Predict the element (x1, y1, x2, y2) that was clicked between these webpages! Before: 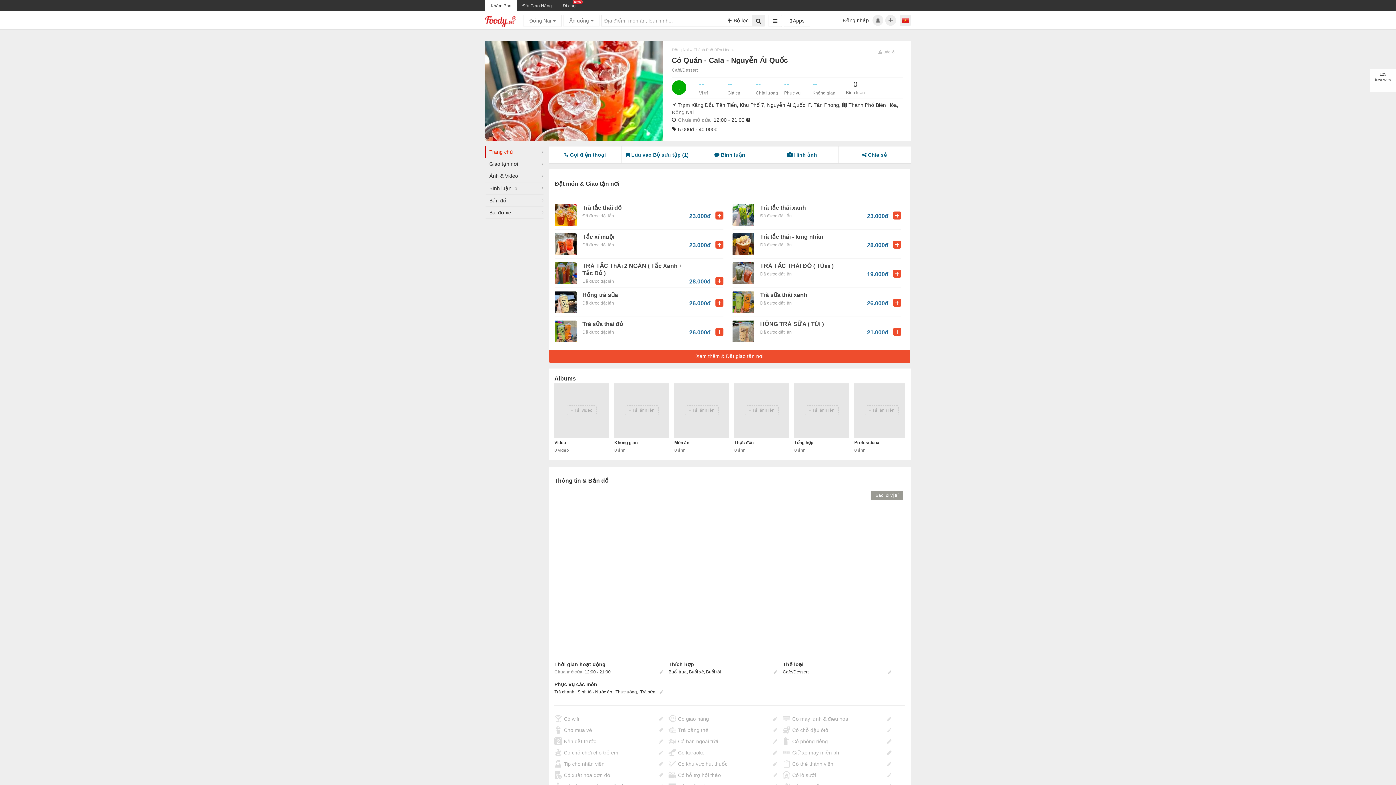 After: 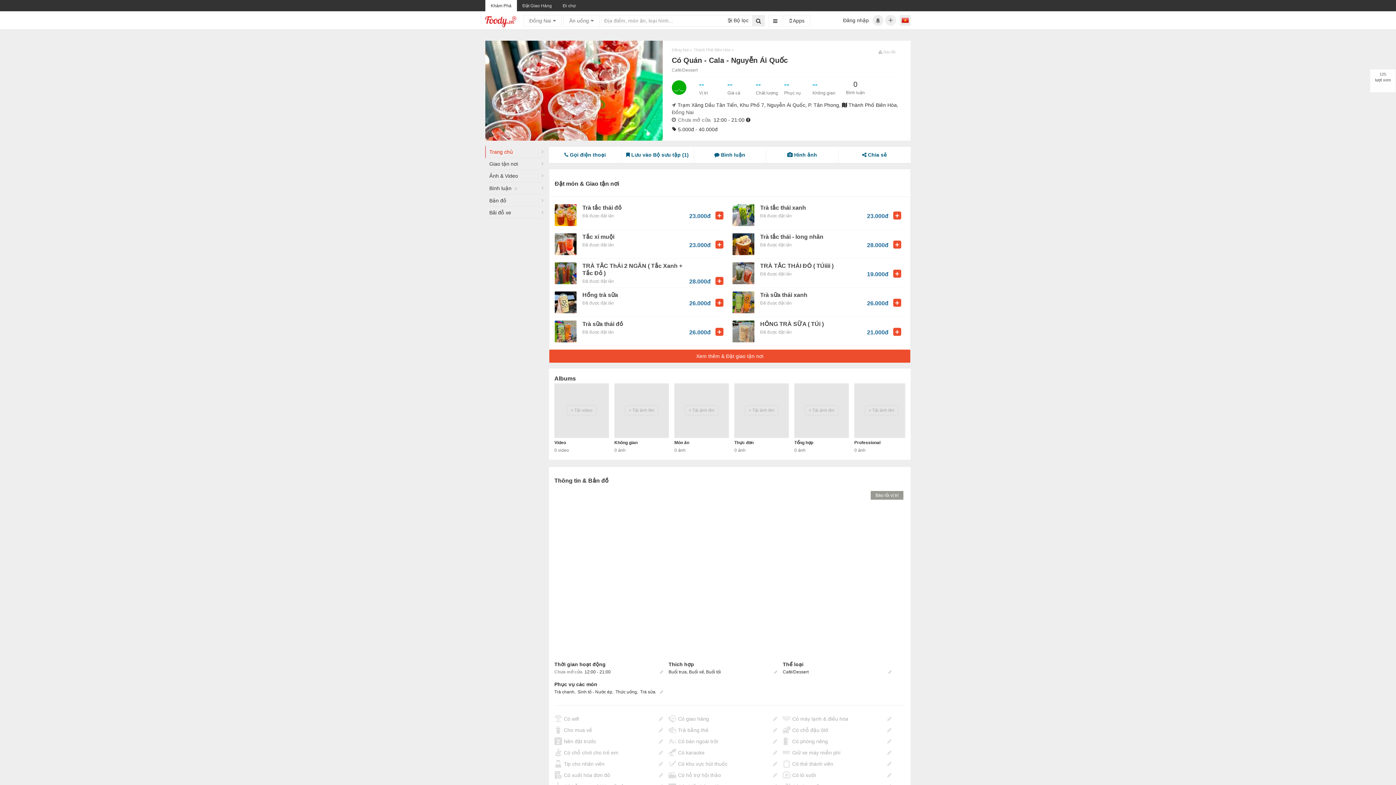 Action: bbox: (689, 291, 723, 308) label: 26.000đ +